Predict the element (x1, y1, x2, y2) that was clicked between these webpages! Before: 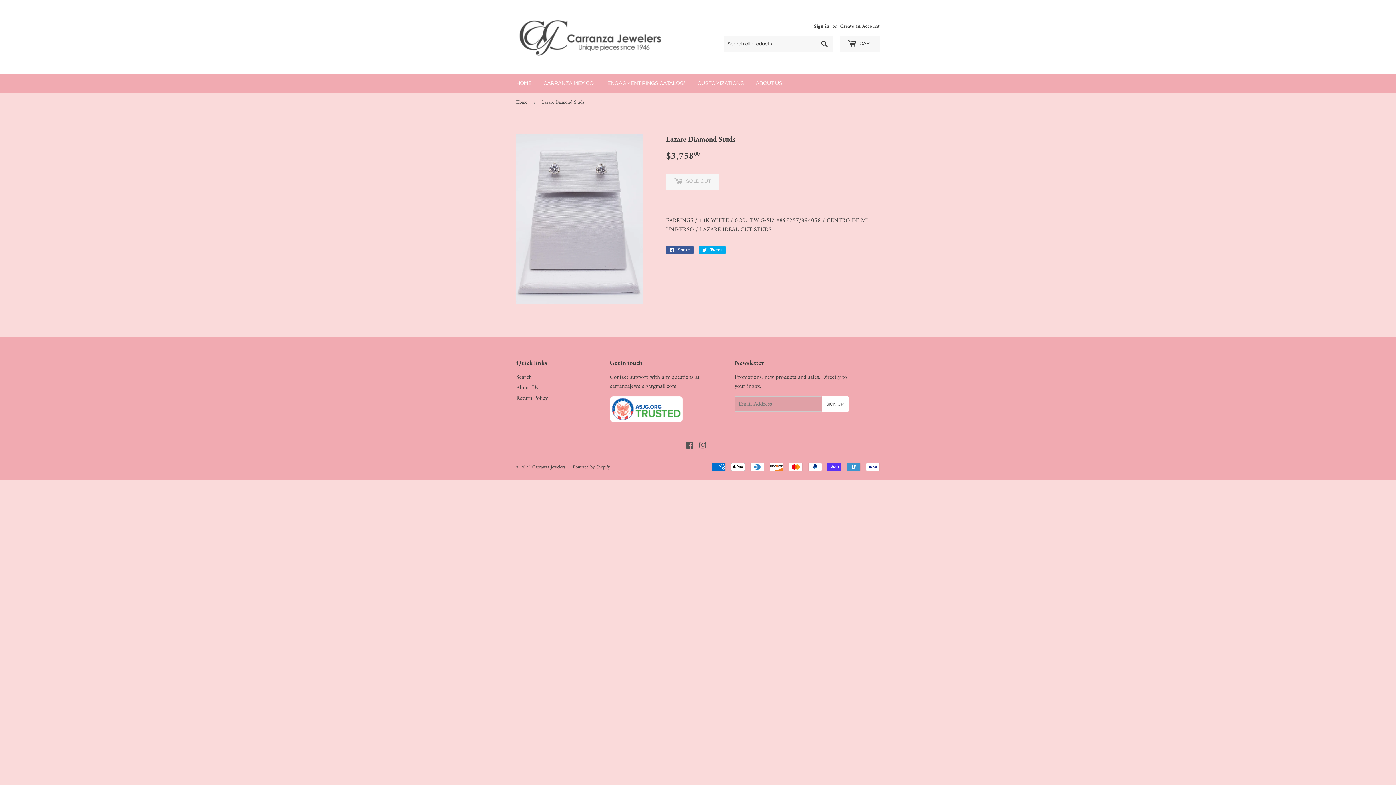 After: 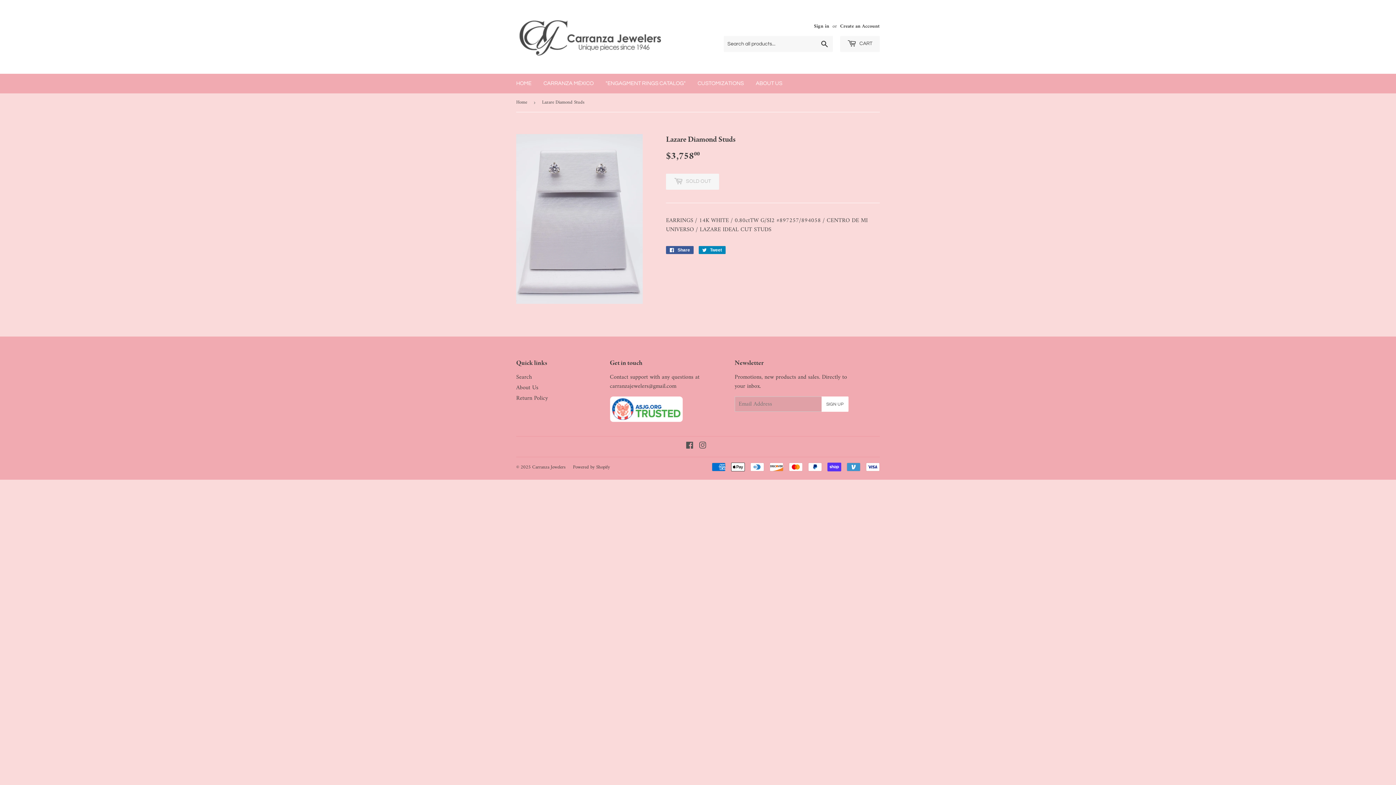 Action: bbox: (698, 246, 725, 254) label:  Tweet
Tweet on Twitter